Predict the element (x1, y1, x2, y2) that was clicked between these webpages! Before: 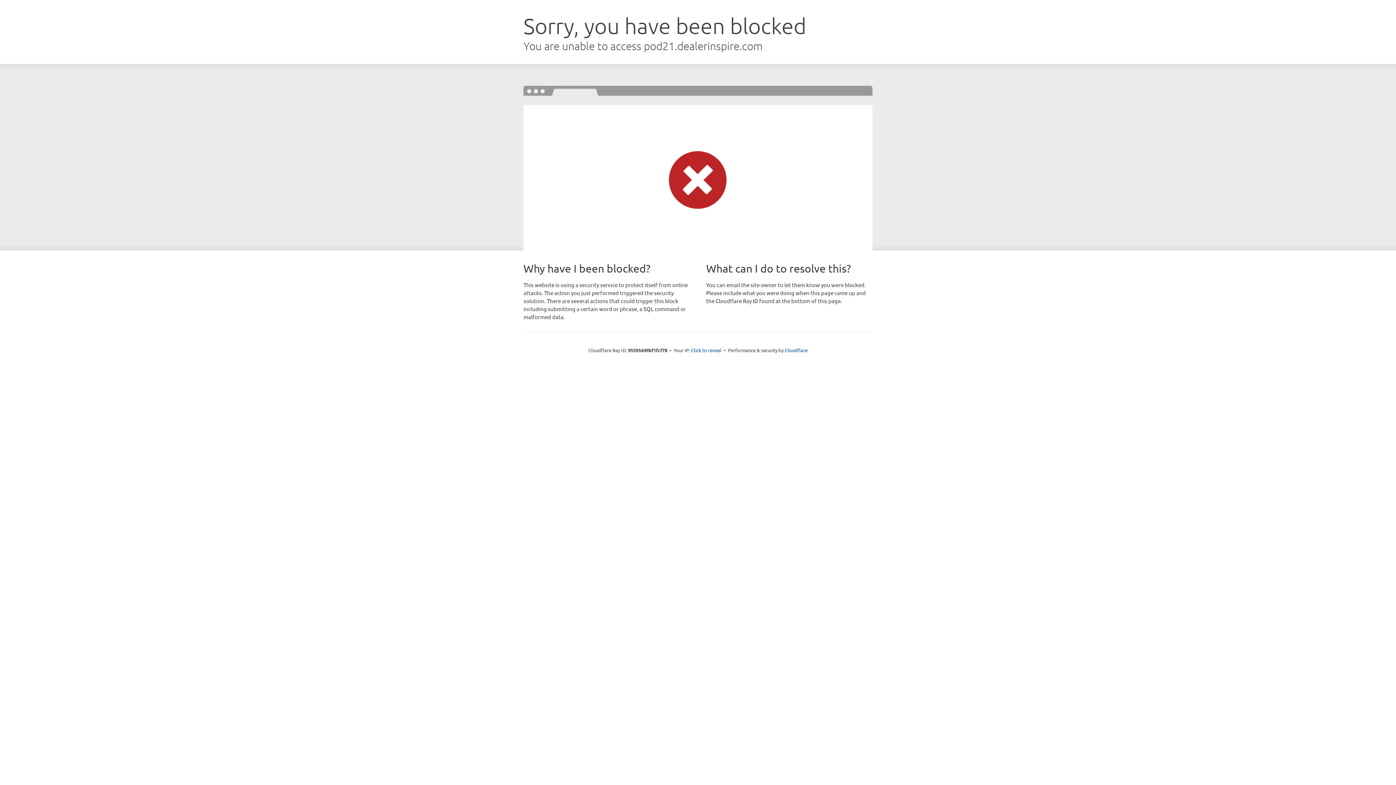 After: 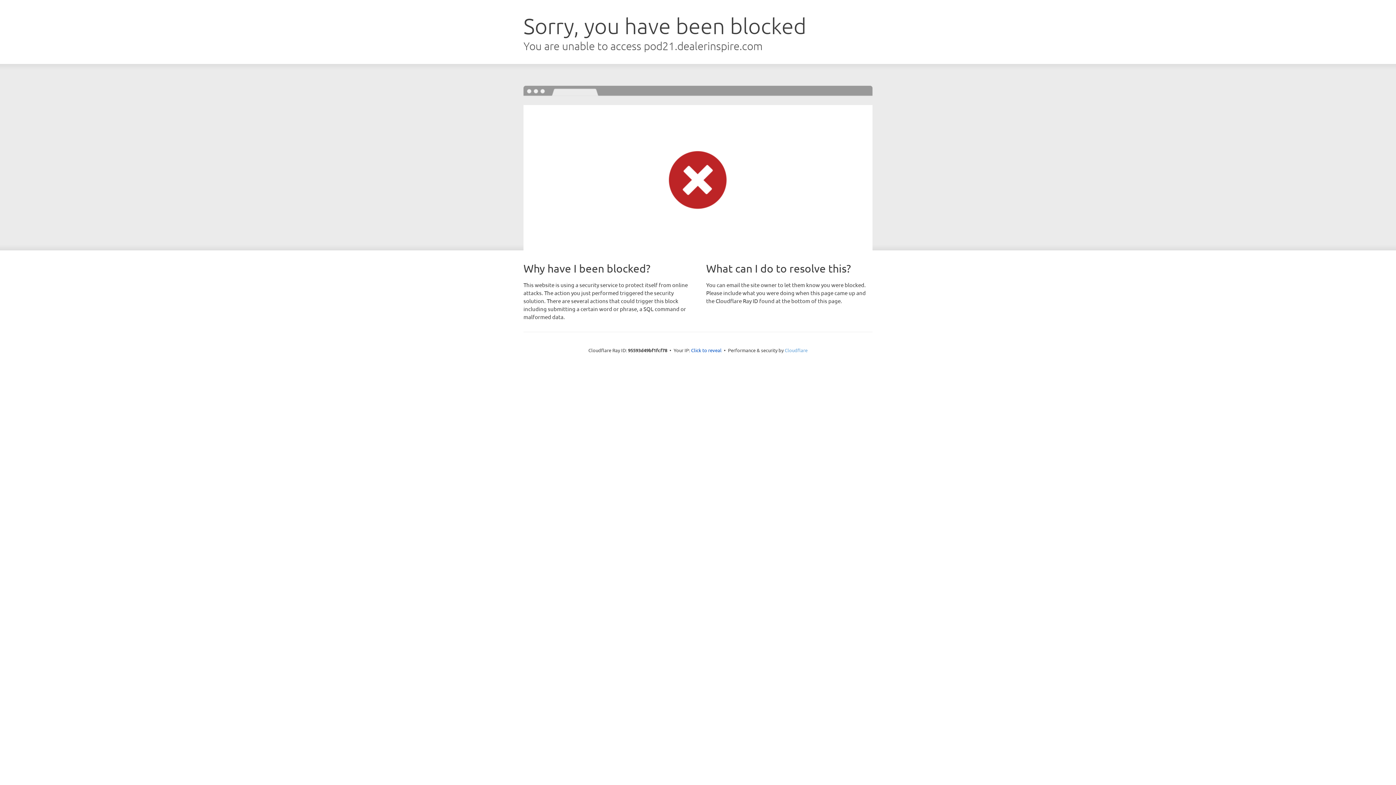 Action: label: Cloudflare bbox: (784, 347, 807, 353)